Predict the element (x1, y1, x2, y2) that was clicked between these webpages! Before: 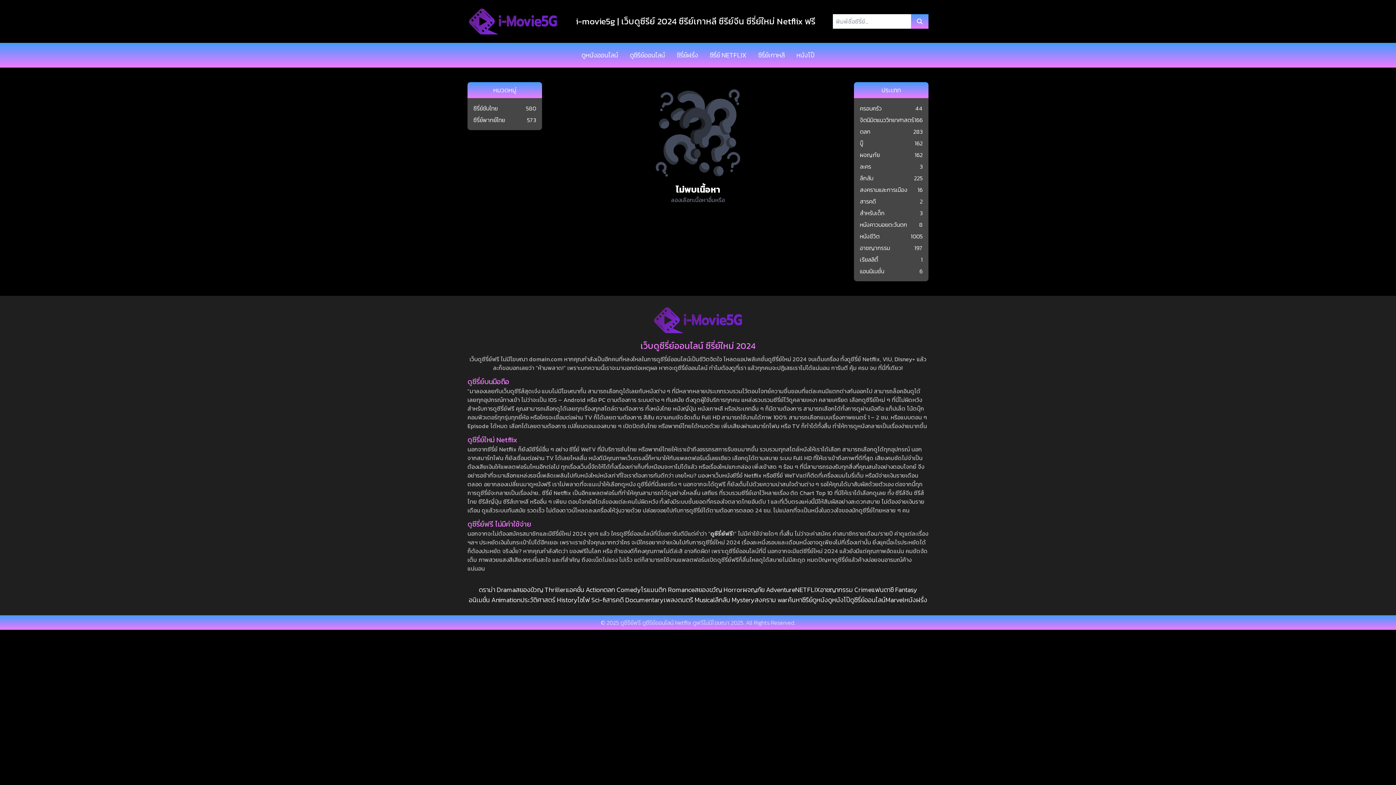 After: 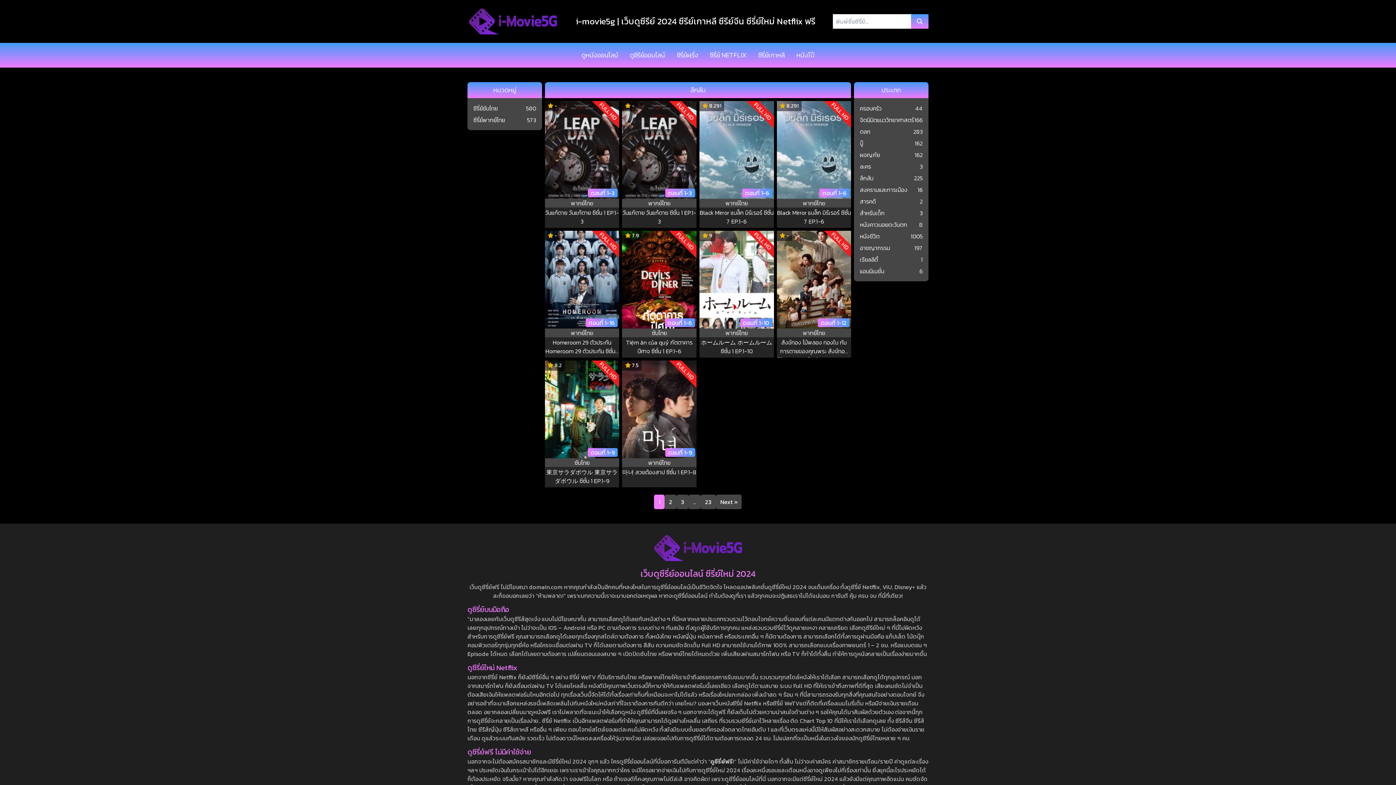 Action: label: ลึกลับ
225 bbox: (860, 173, 922, 182)